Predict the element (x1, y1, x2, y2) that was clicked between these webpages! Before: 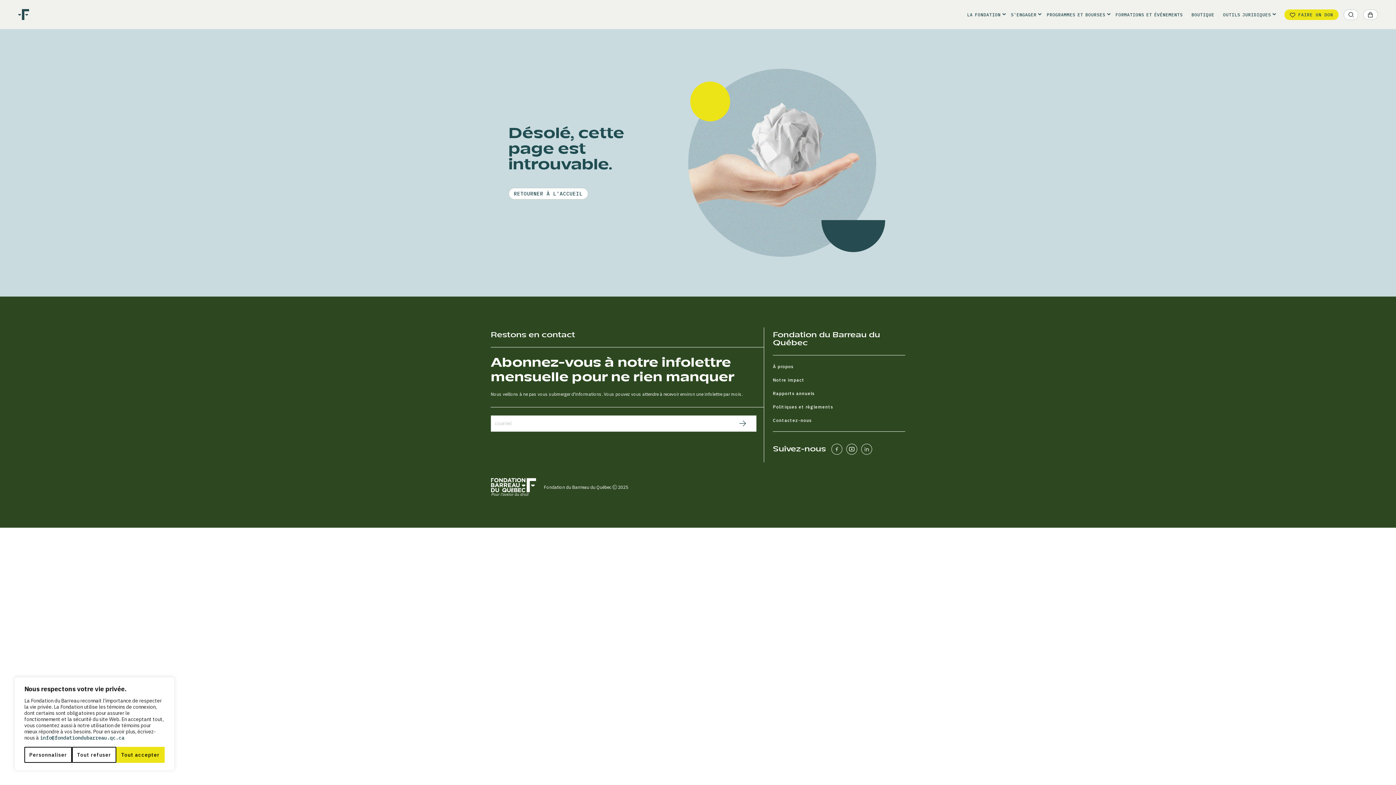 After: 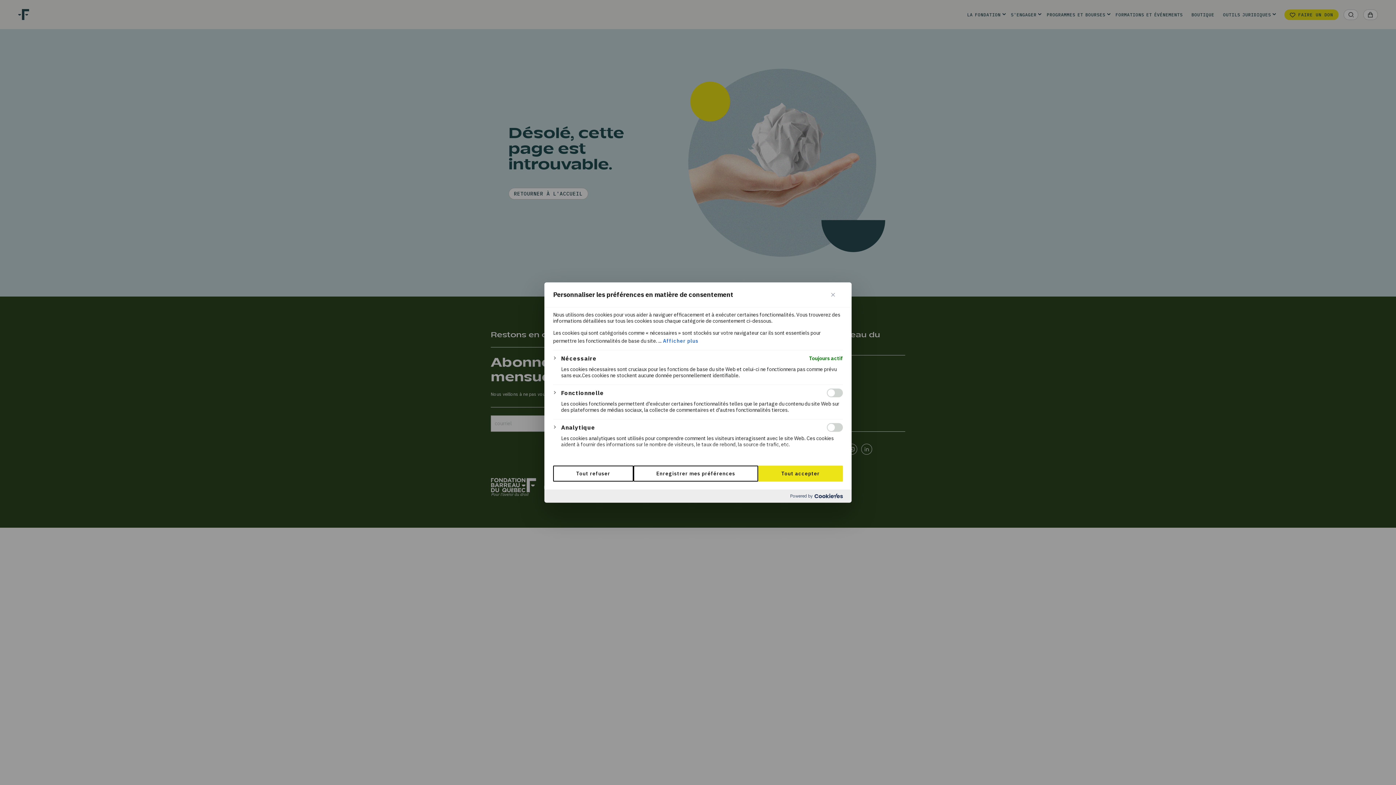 Action: bbox: (24, 747, 72, 763) label: Personnaliser